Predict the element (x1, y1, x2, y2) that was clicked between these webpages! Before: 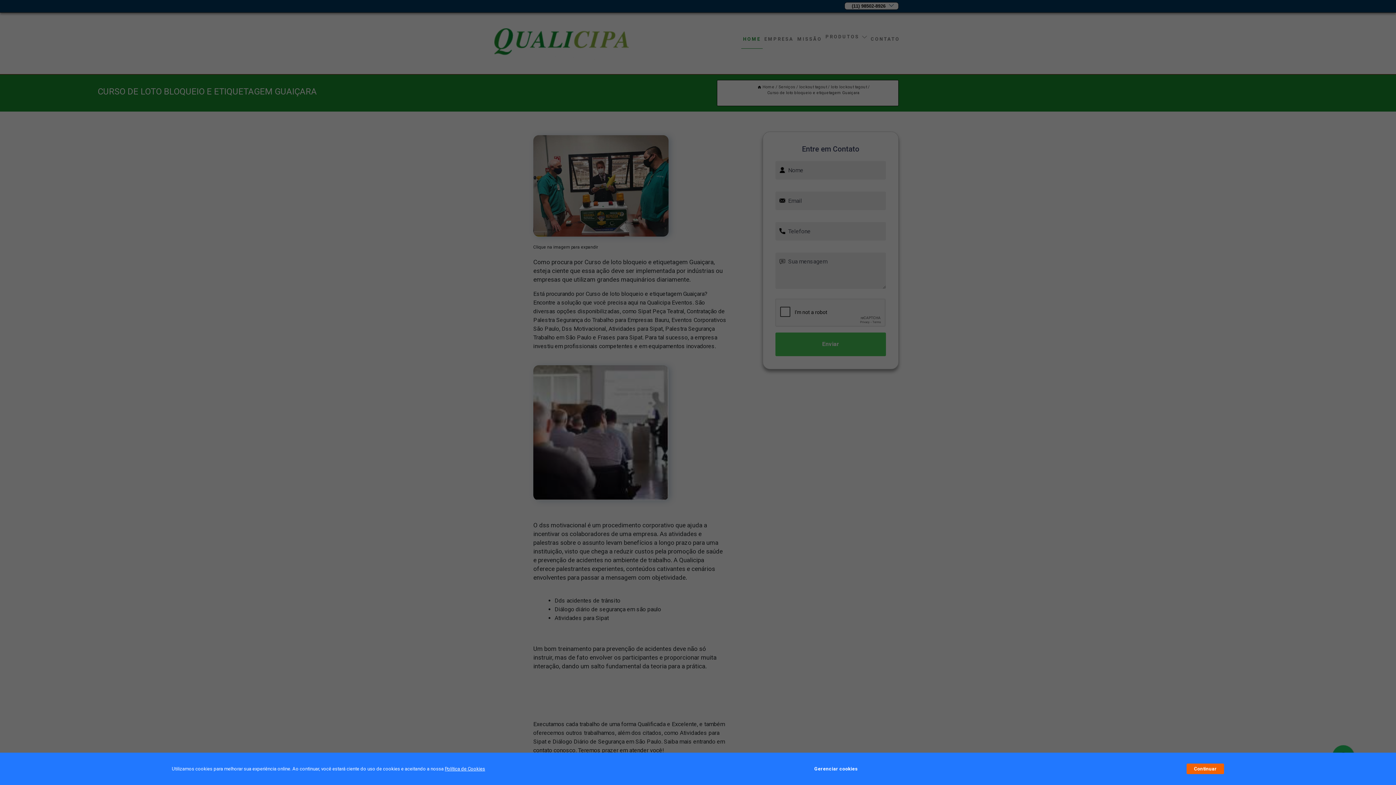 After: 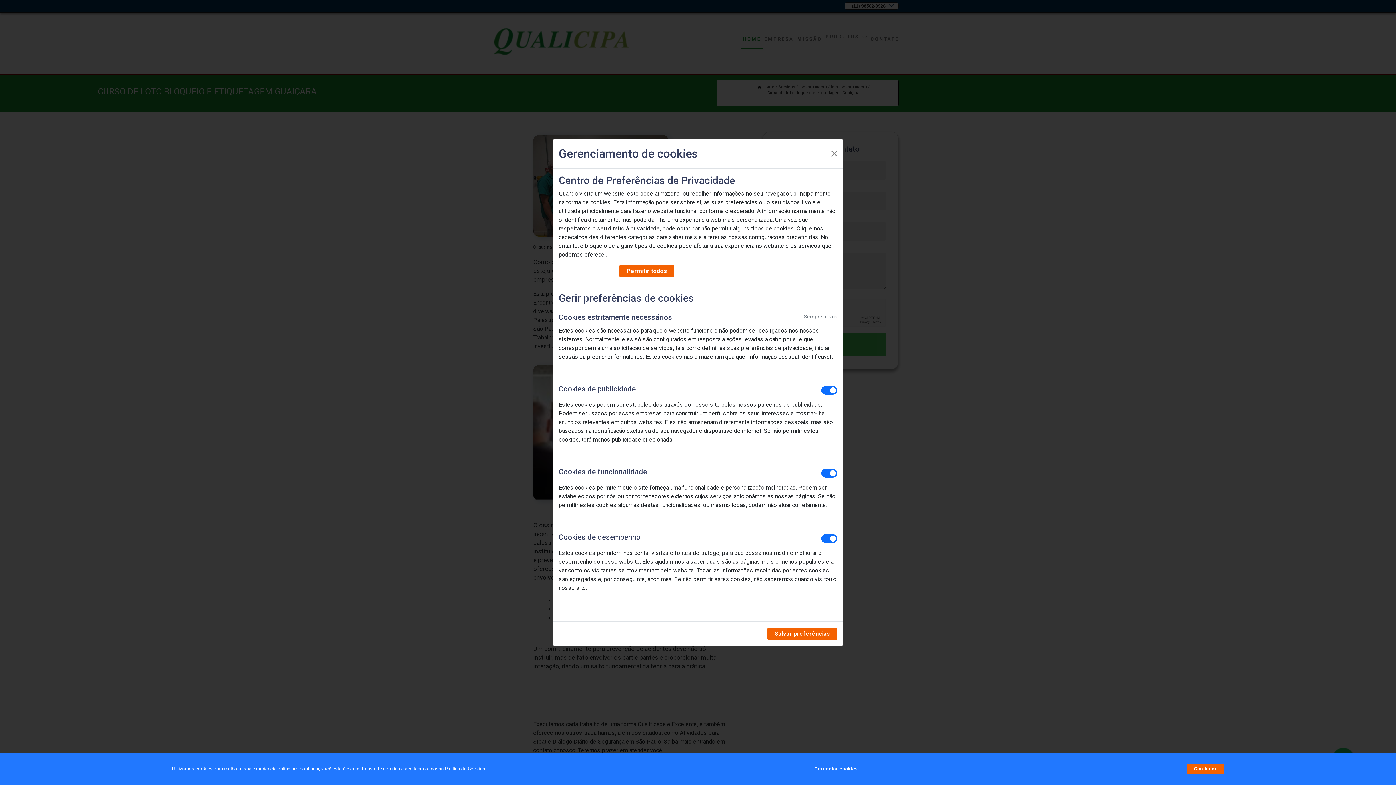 Action: bbox: (814, 762, 857, 776) label: Gerenciar cookies